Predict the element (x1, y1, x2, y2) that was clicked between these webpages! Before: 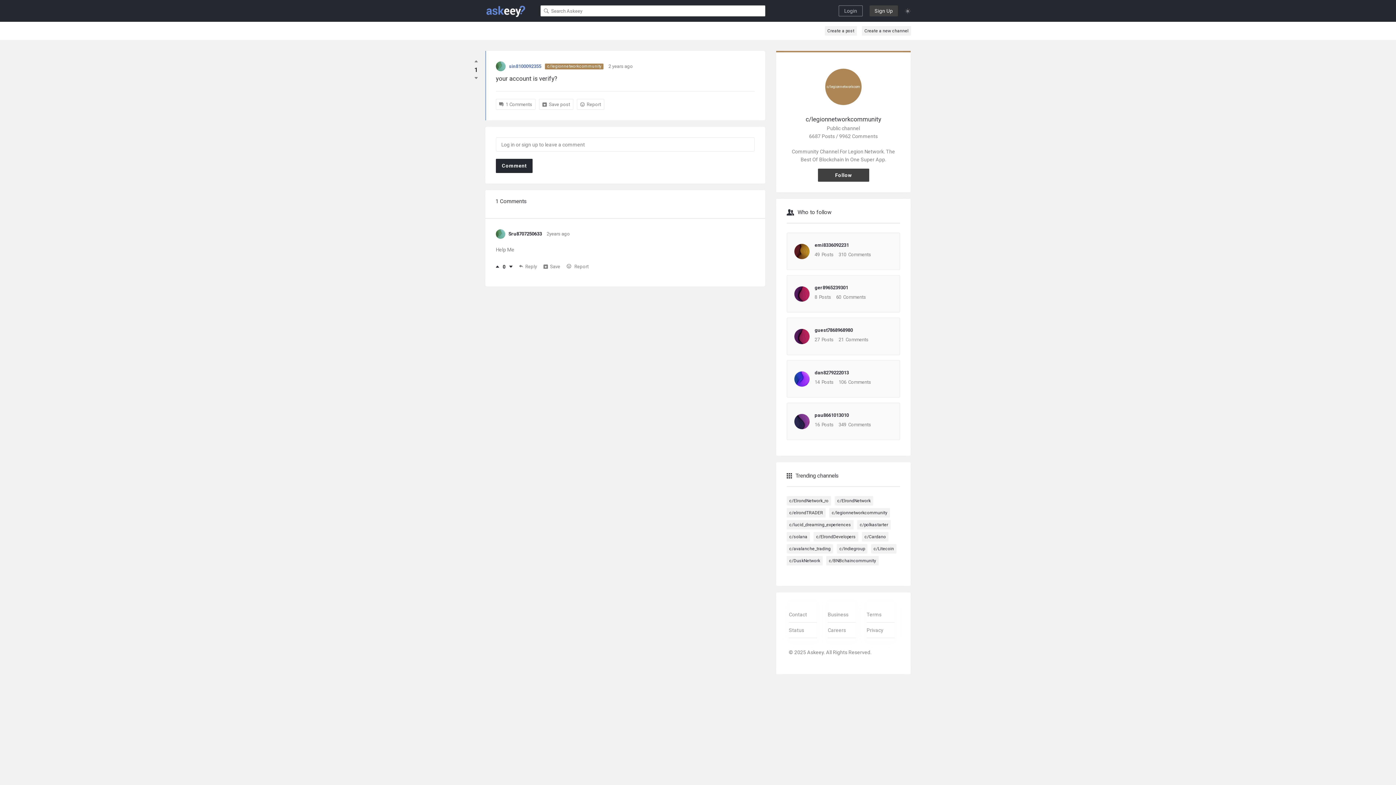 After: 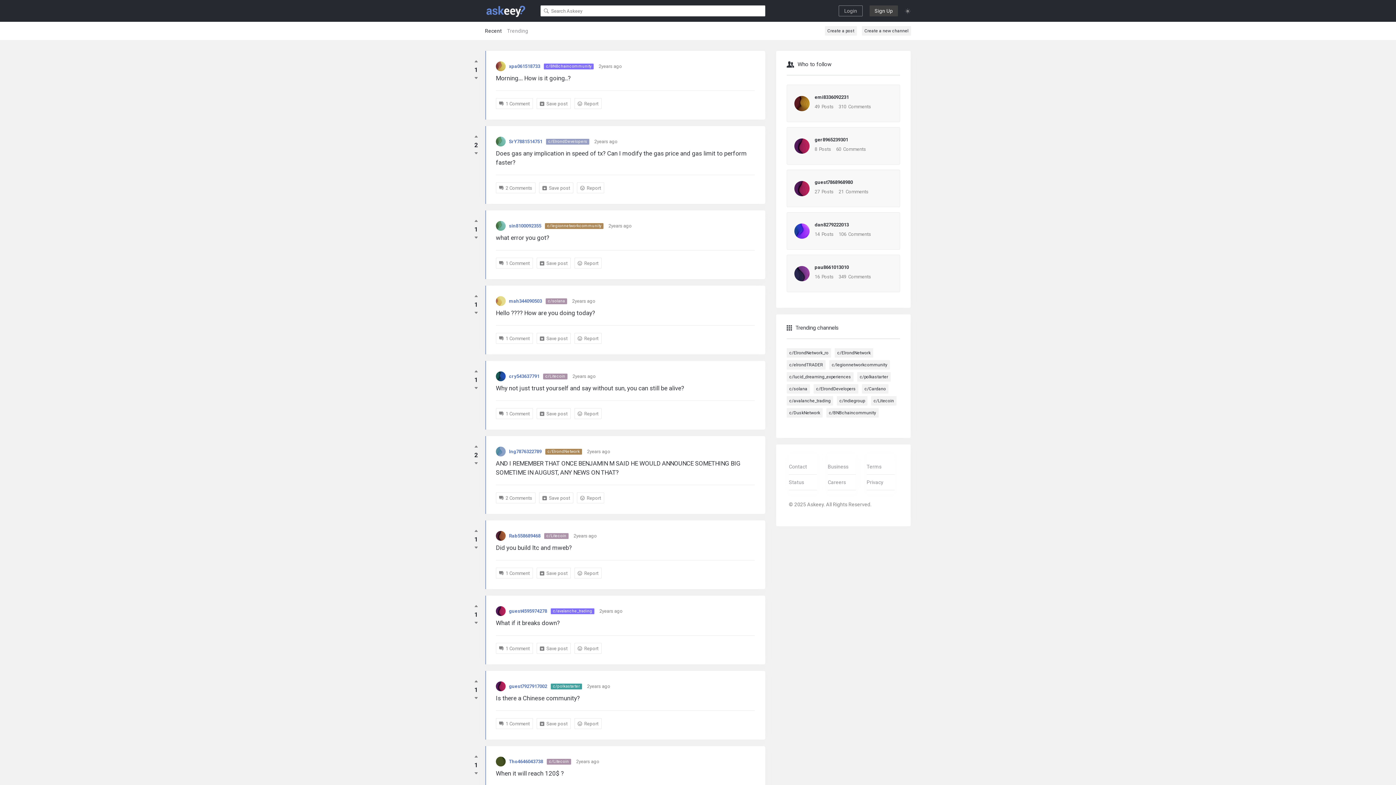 Action: bbox: (485, 0, 525, 21)